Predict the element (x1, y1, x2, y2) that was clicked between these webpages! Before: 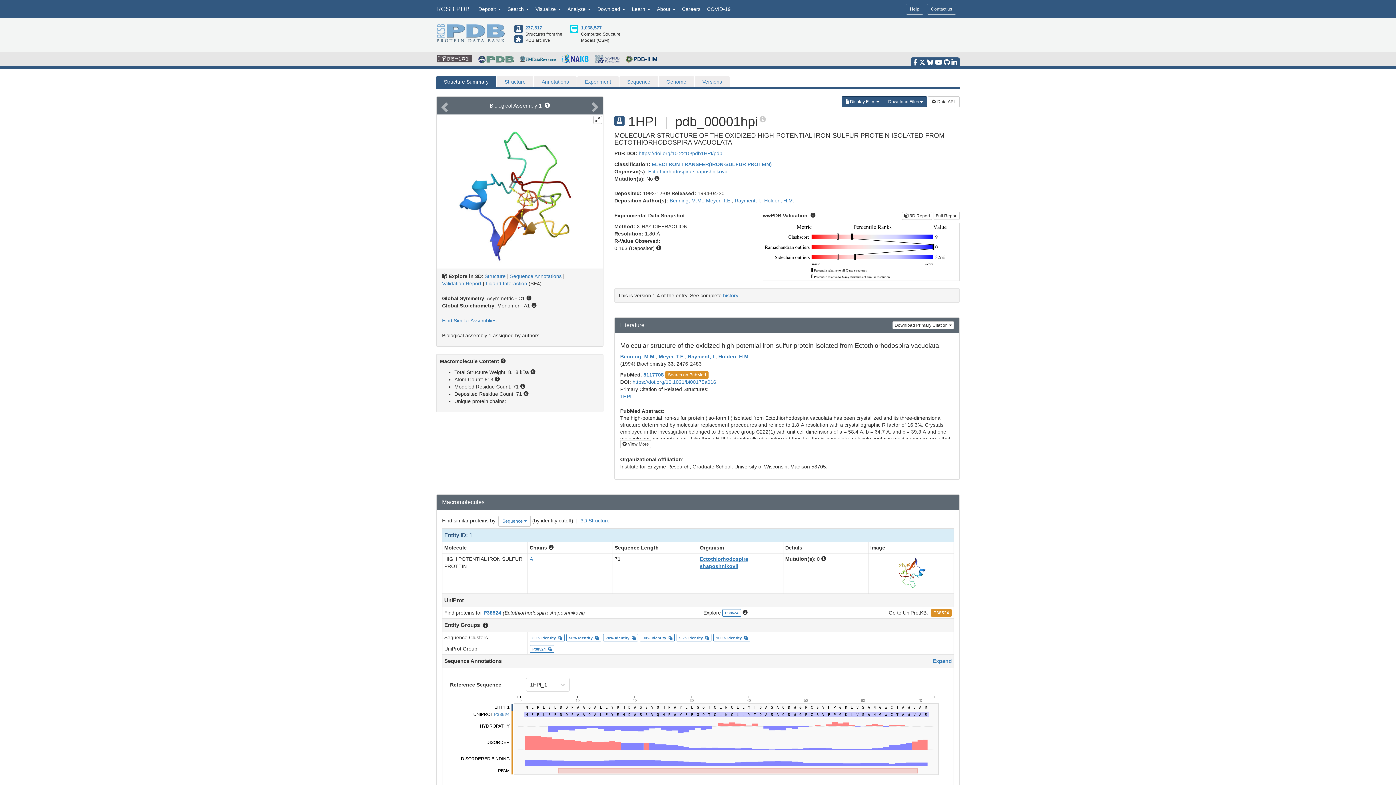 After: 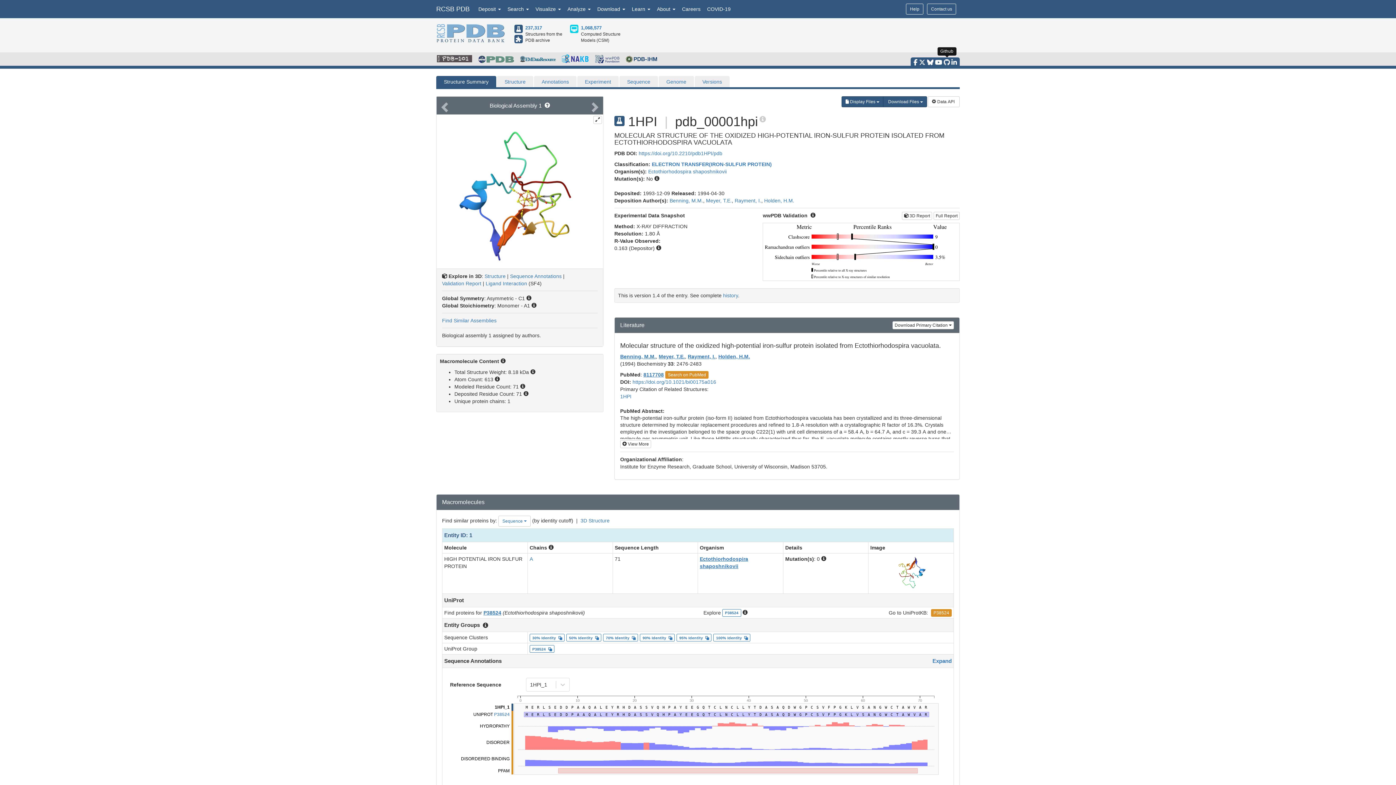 Action: bbox: (944, 58, 950, 65)